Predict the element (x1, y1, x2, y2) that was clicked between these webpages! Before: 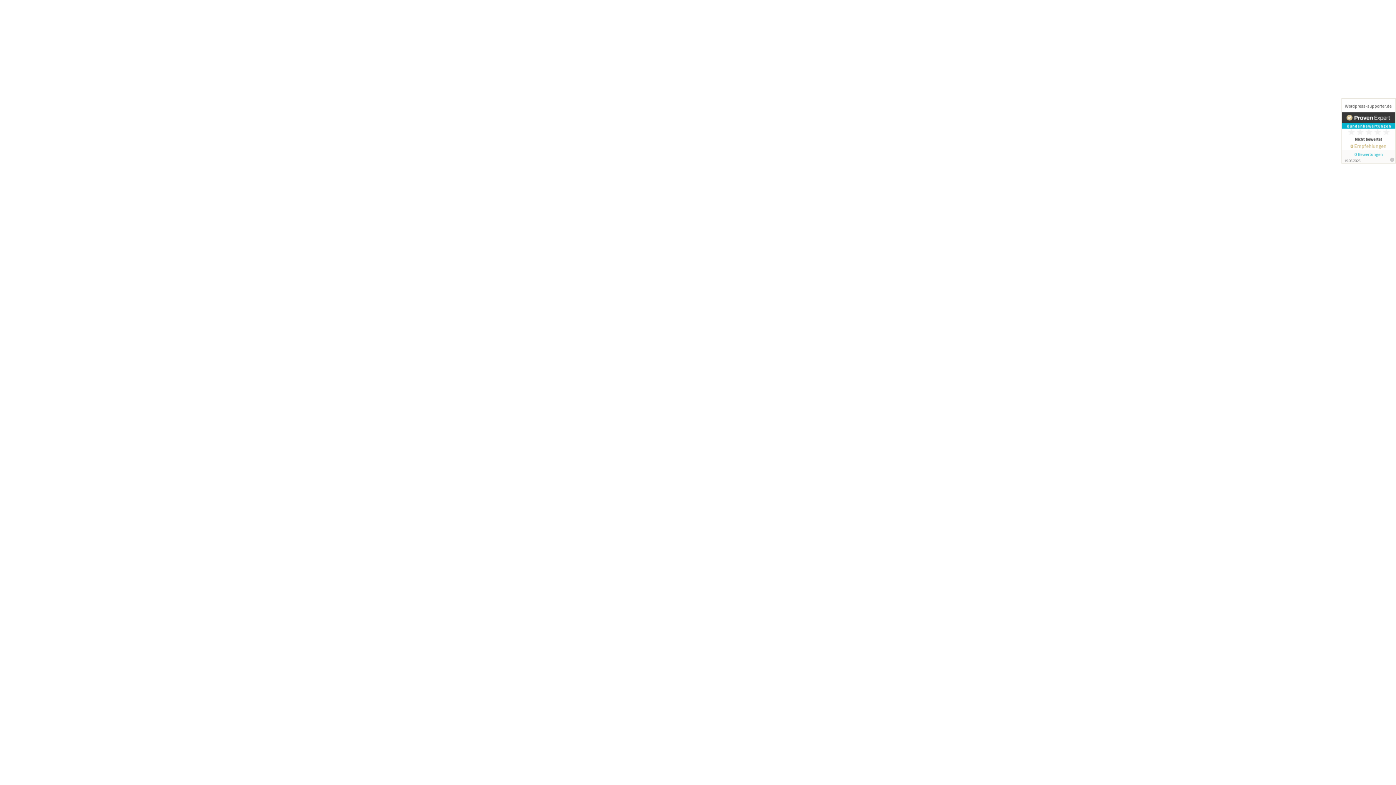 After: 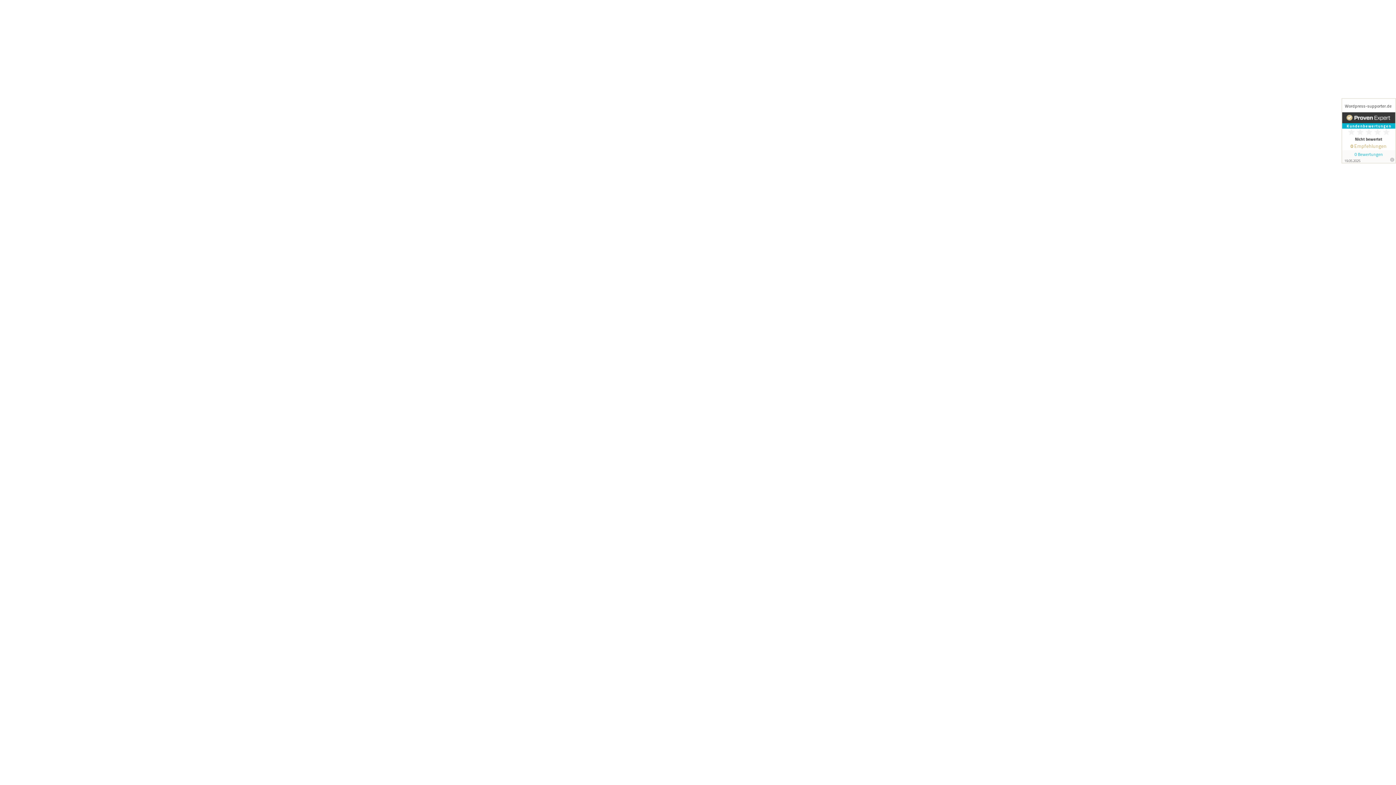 Action: bbox: (1341, 98, 1396, 163)